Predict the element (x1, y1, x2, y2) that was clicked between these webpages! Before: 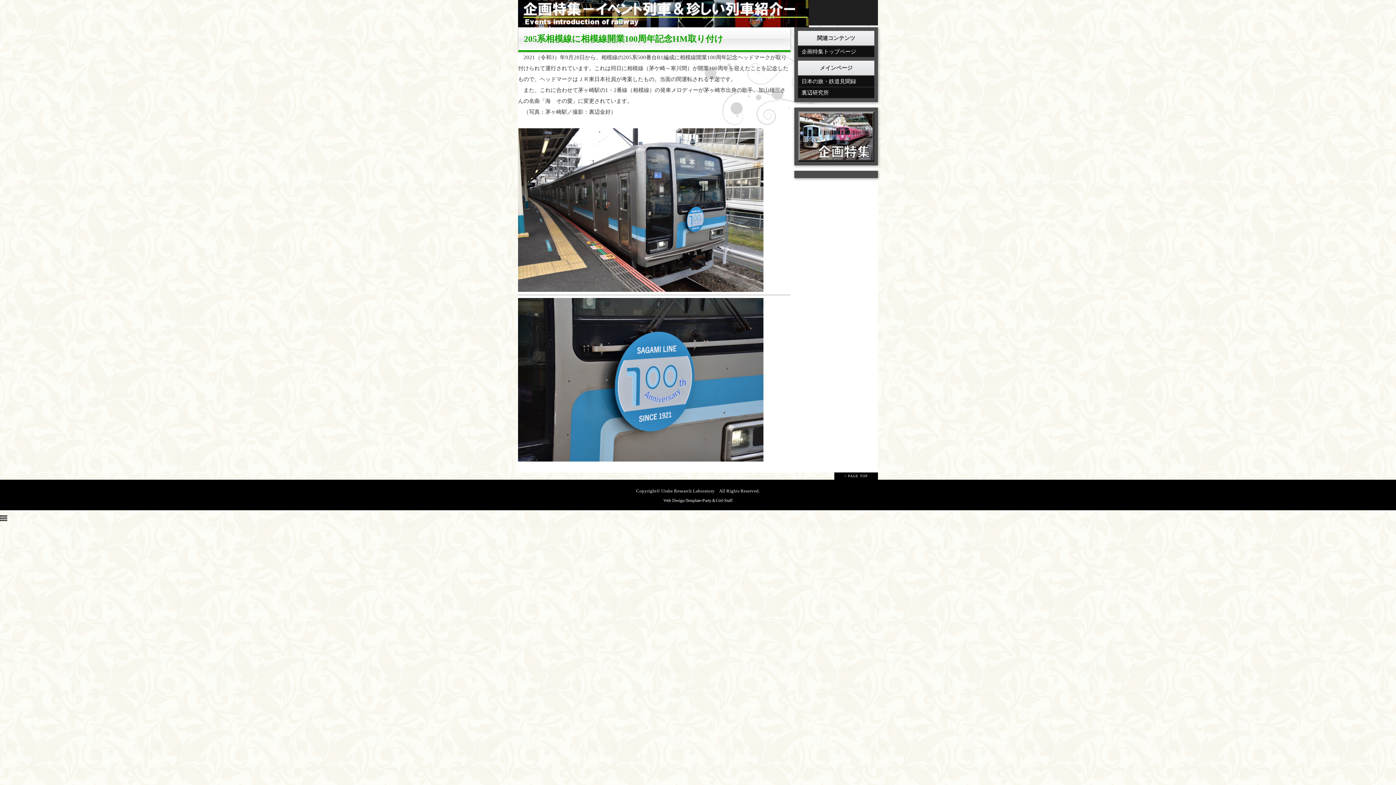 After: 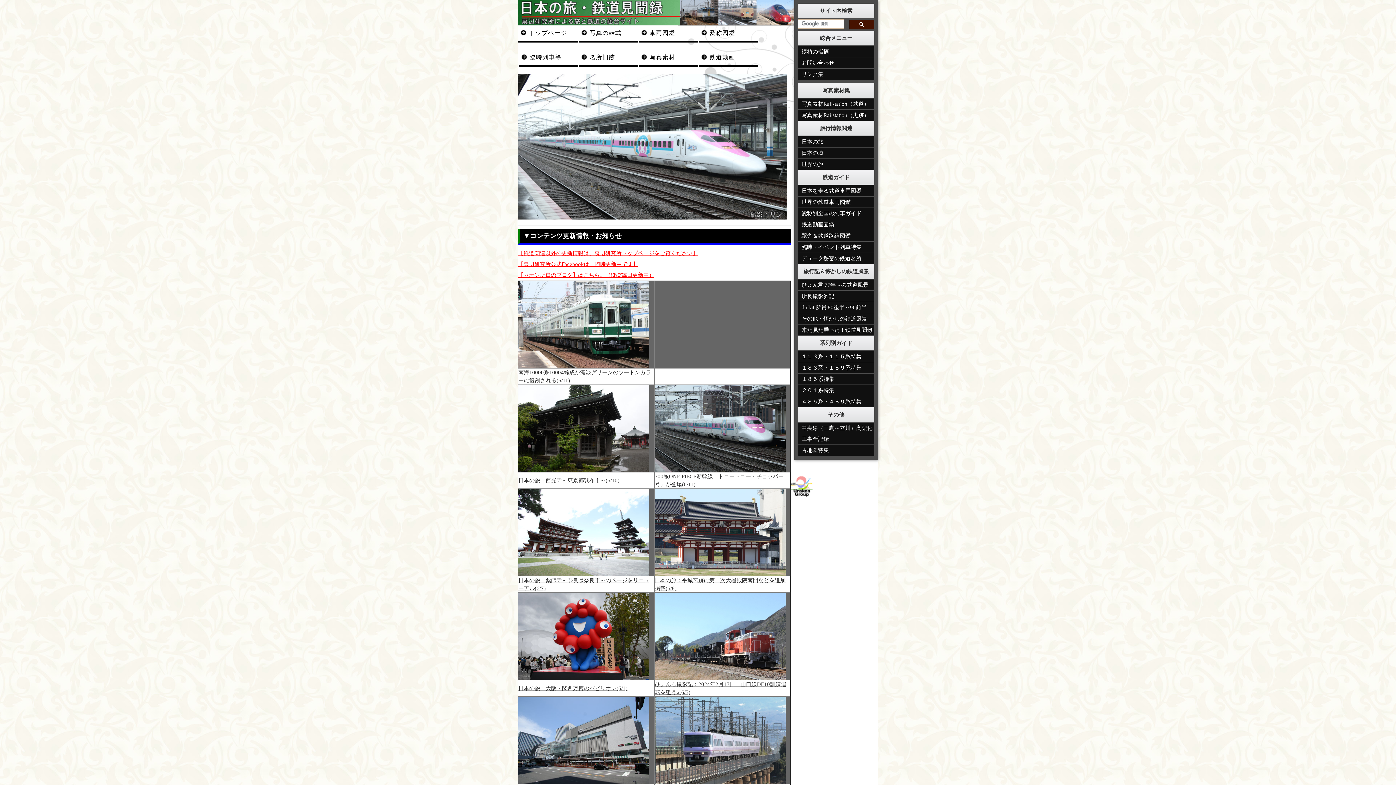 Action: label: 日本の旅・鉄道見聞録 bbox: (798, 76, 874, 86)